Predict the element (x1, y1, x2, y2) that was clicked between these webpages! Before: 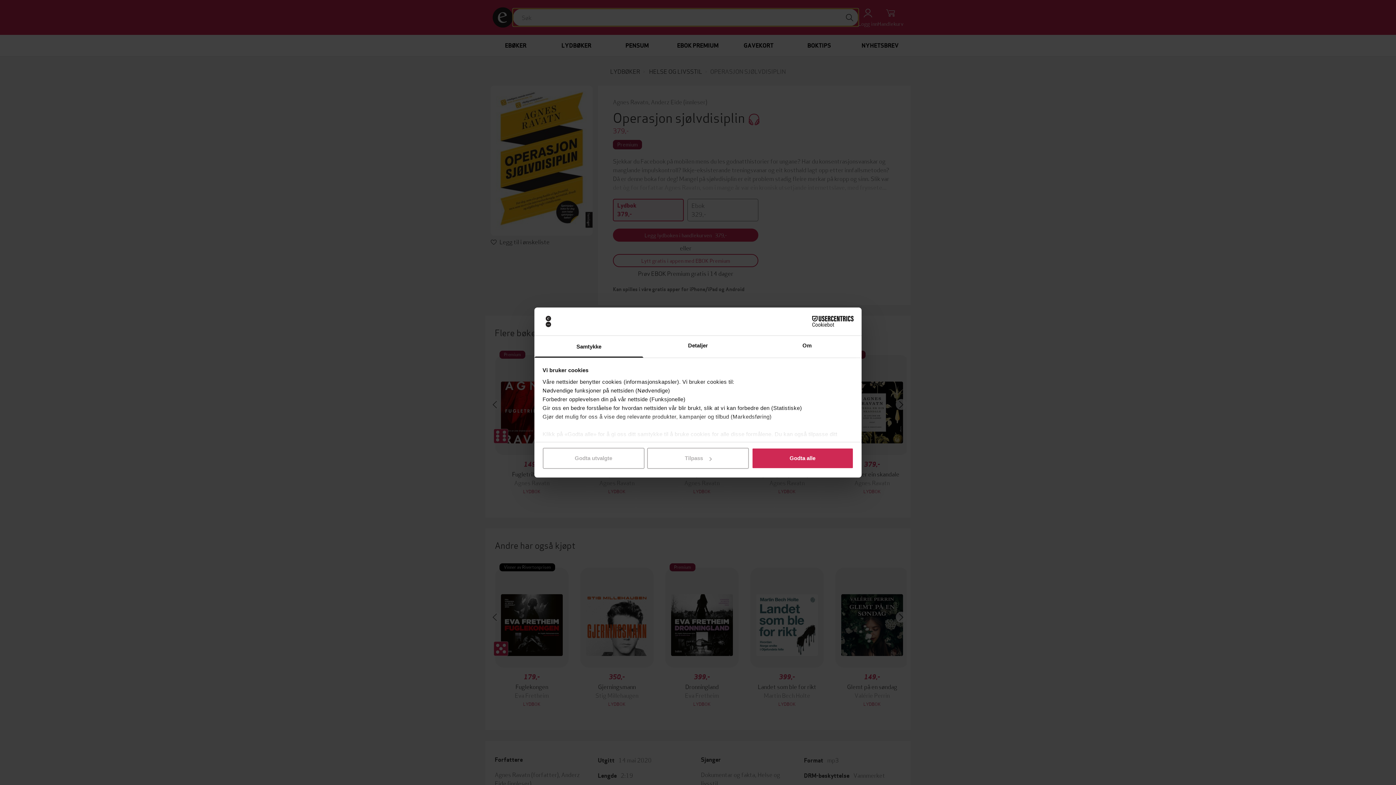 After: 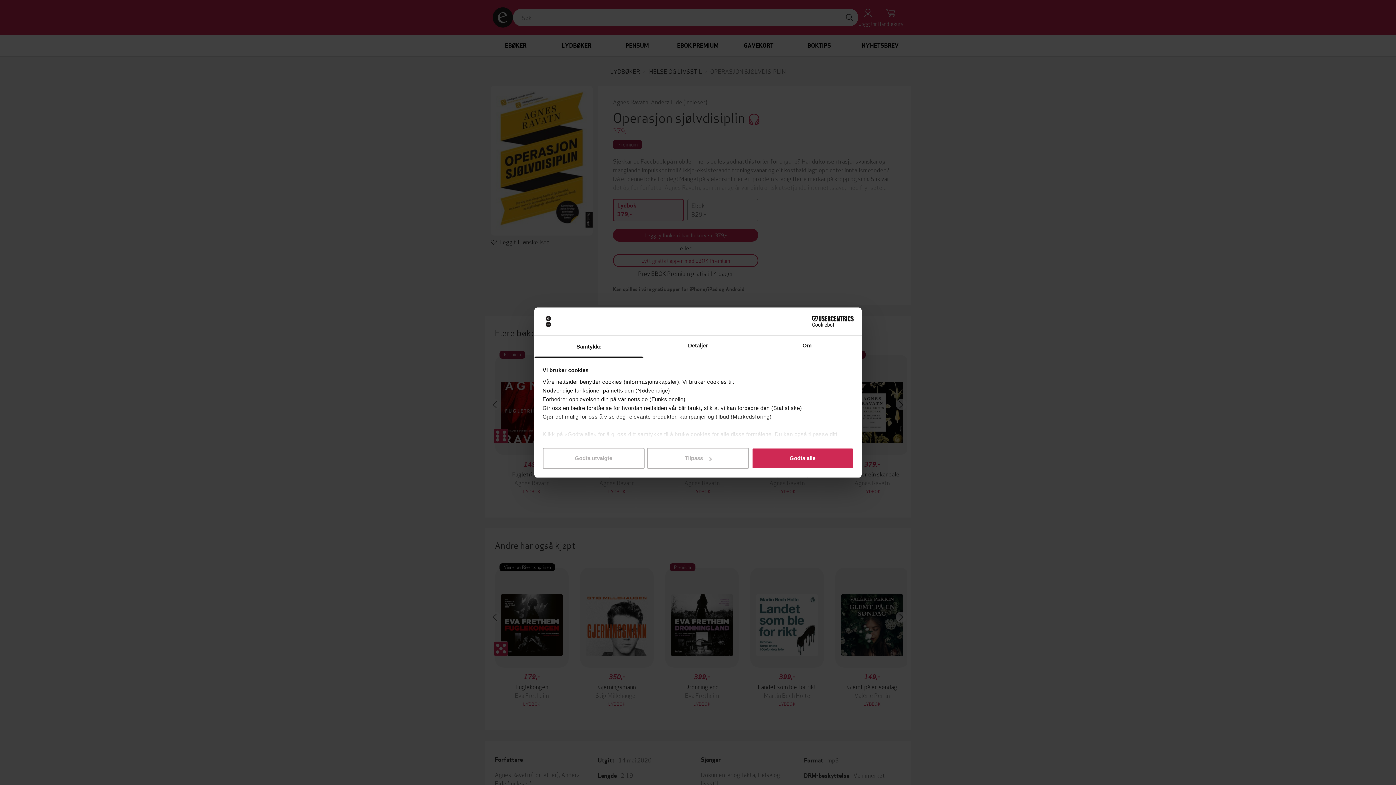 Action: label: Samtykke bbox: (534, 335, 643, 357)